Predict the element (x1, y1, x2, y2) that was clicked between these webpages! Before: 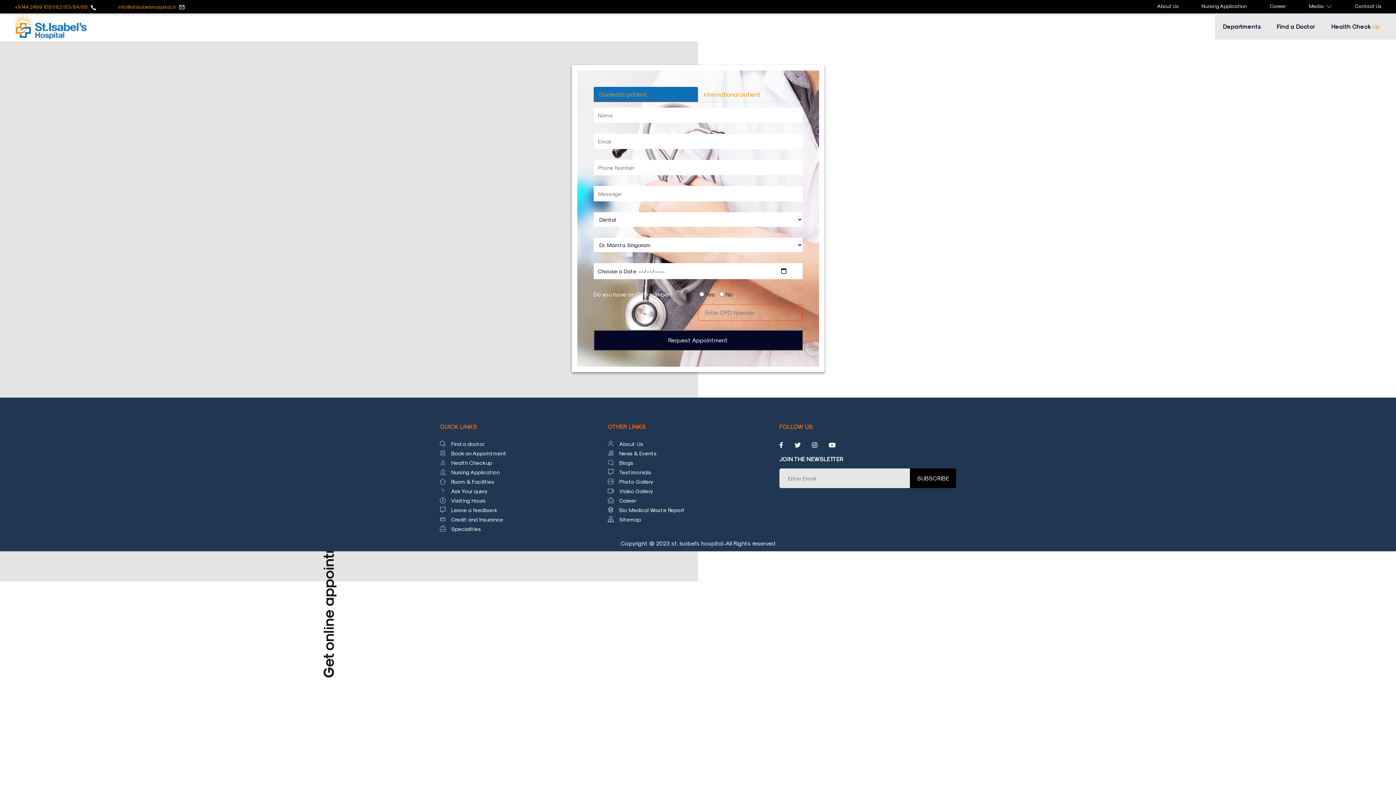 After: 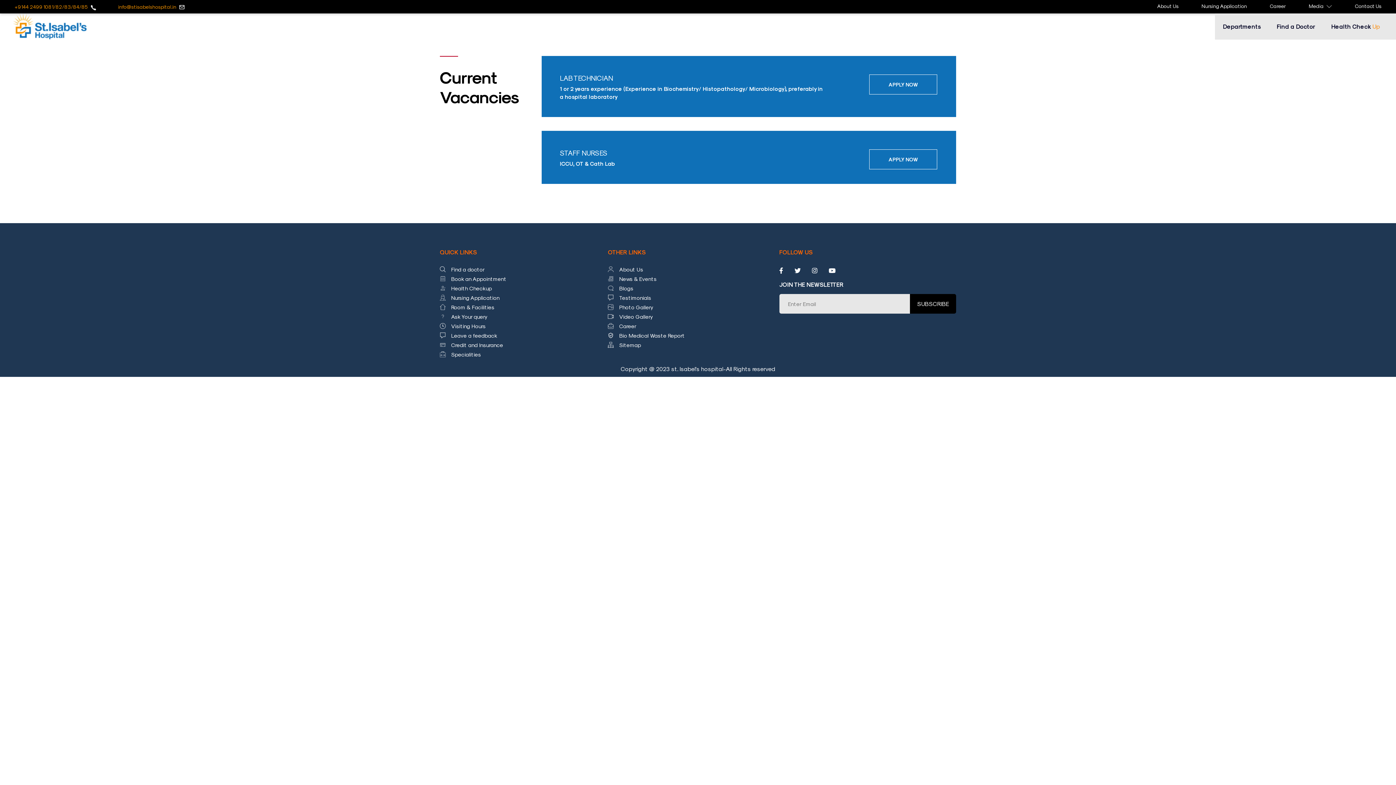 Action: bbox: (1270, 0, 1286, 12) label: Career